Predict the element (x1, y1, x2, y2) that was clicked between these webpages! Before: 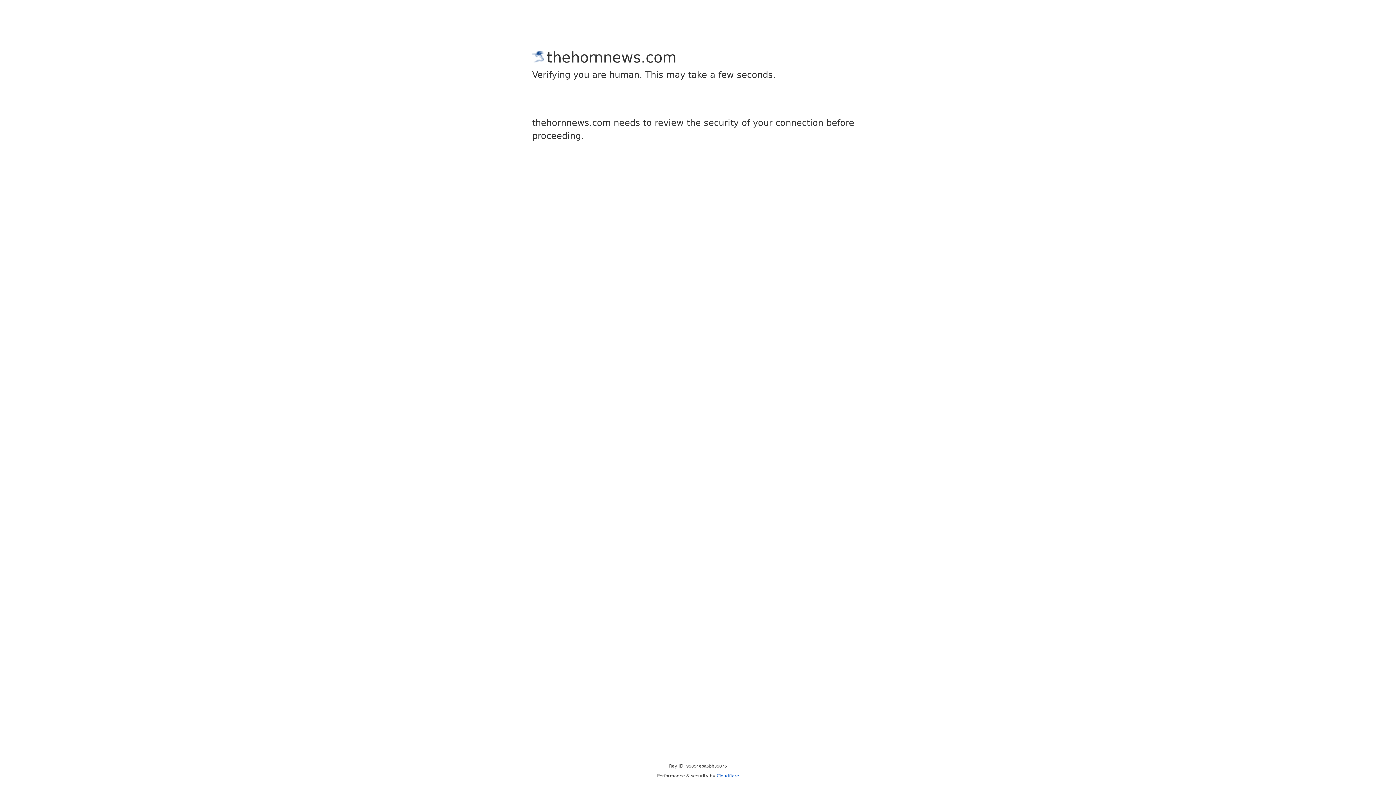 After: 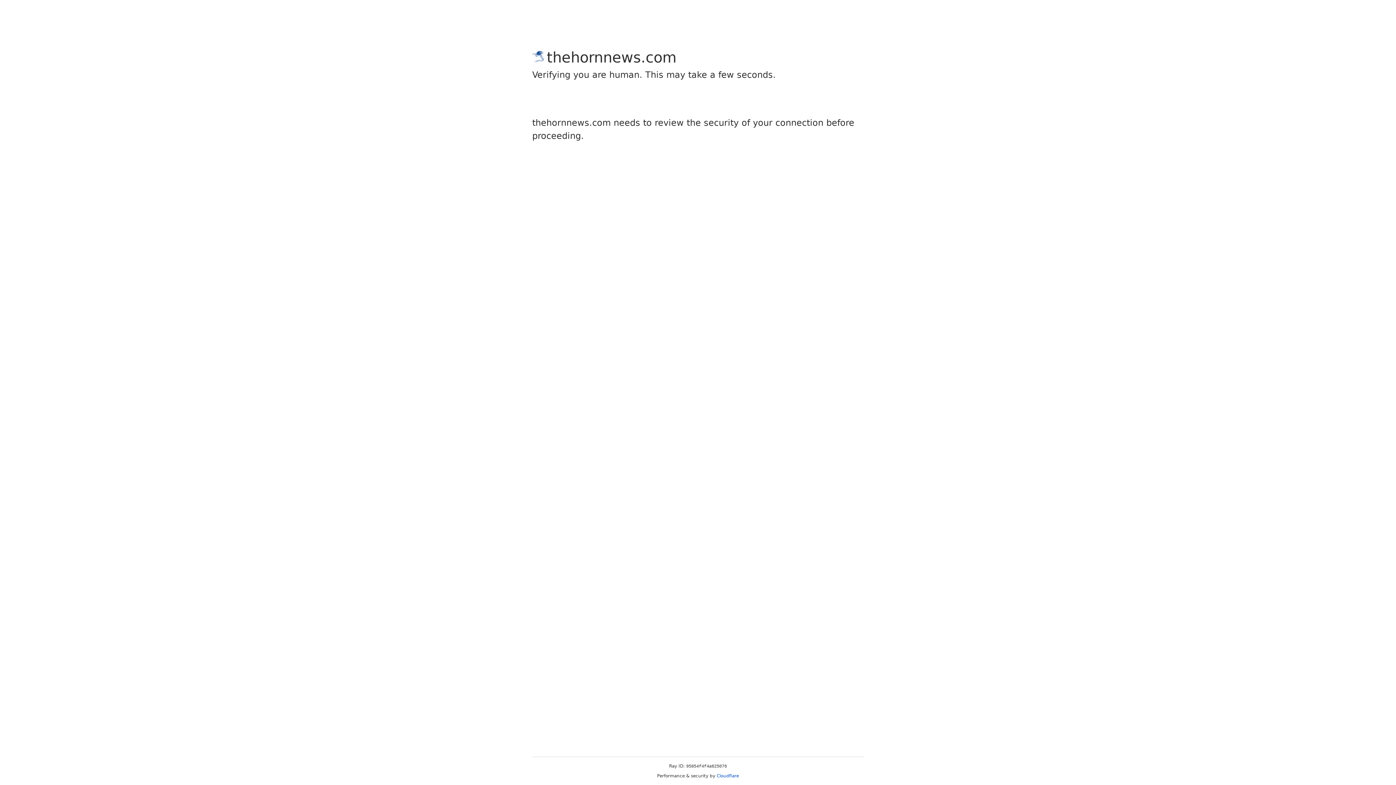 Action: bbox: (716, 773, 739, 778) label: Cloudflare